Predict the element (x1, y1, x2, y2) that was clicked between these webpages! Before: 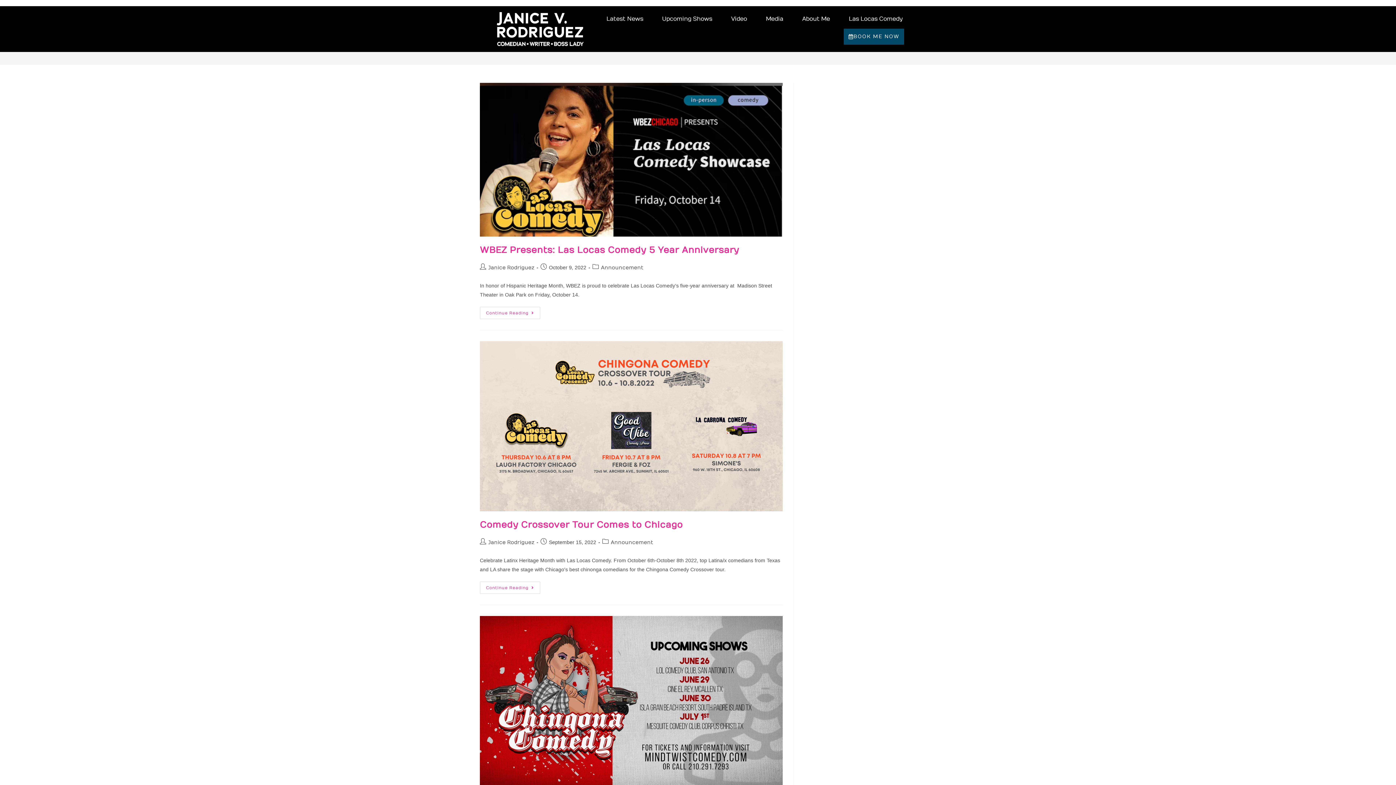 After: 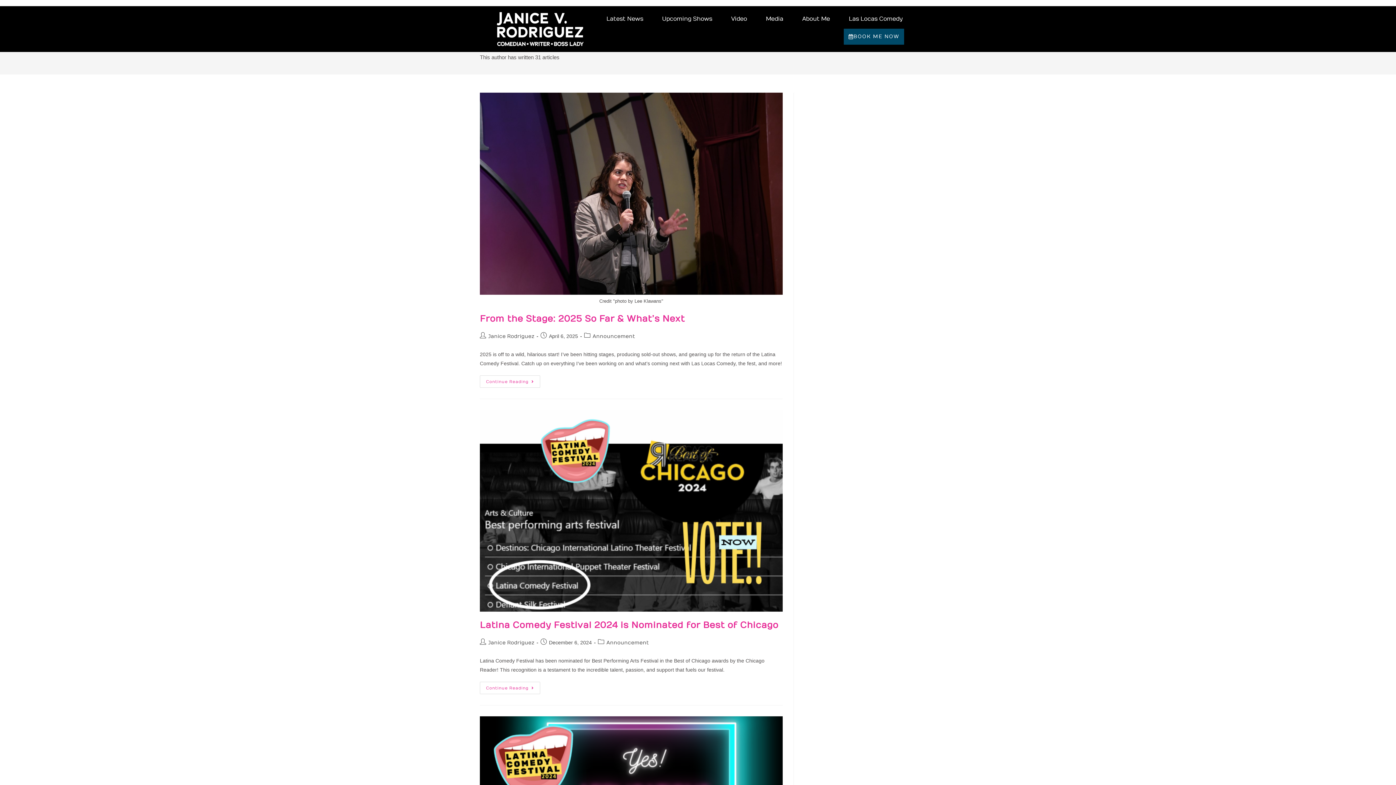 Action: bbox: (488, 264, 534, 270) label: Janice Rodriguez